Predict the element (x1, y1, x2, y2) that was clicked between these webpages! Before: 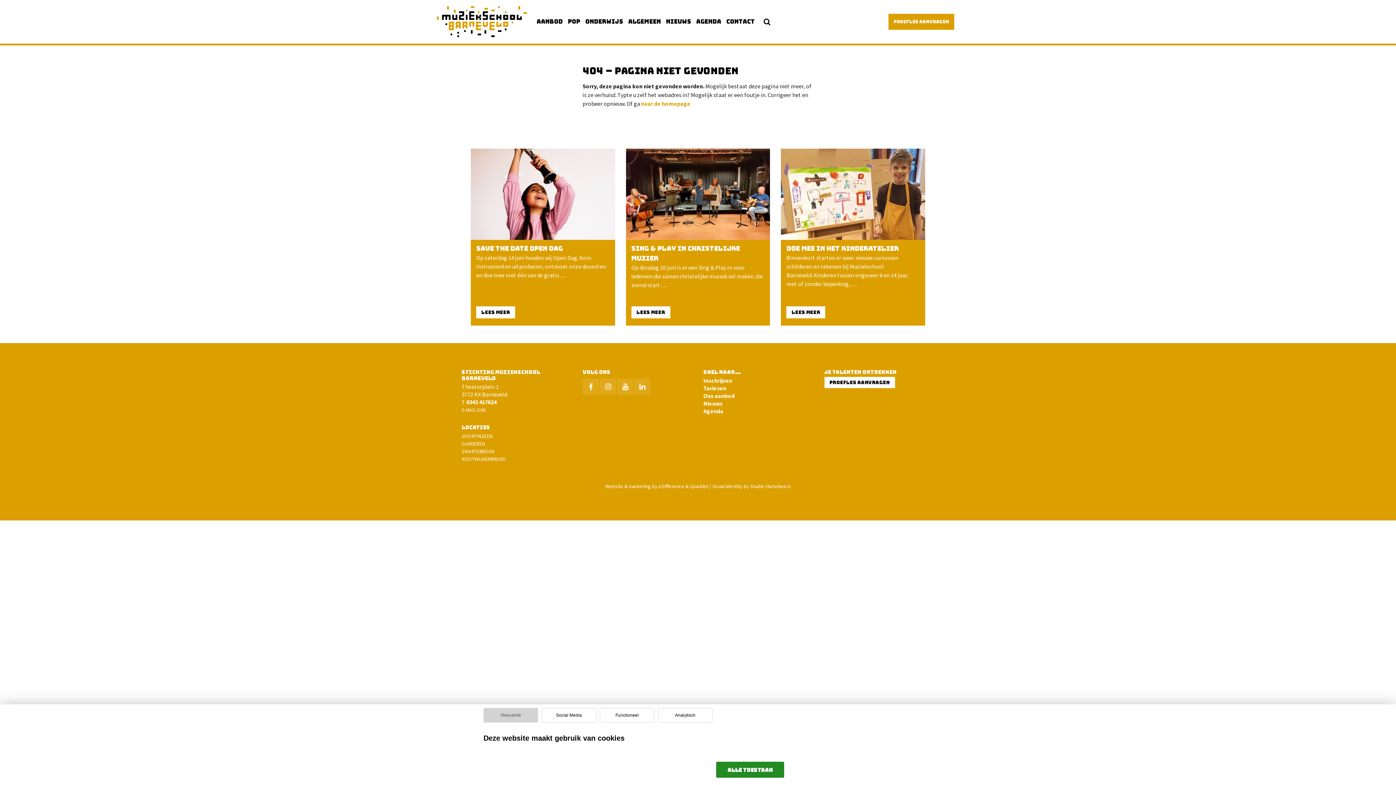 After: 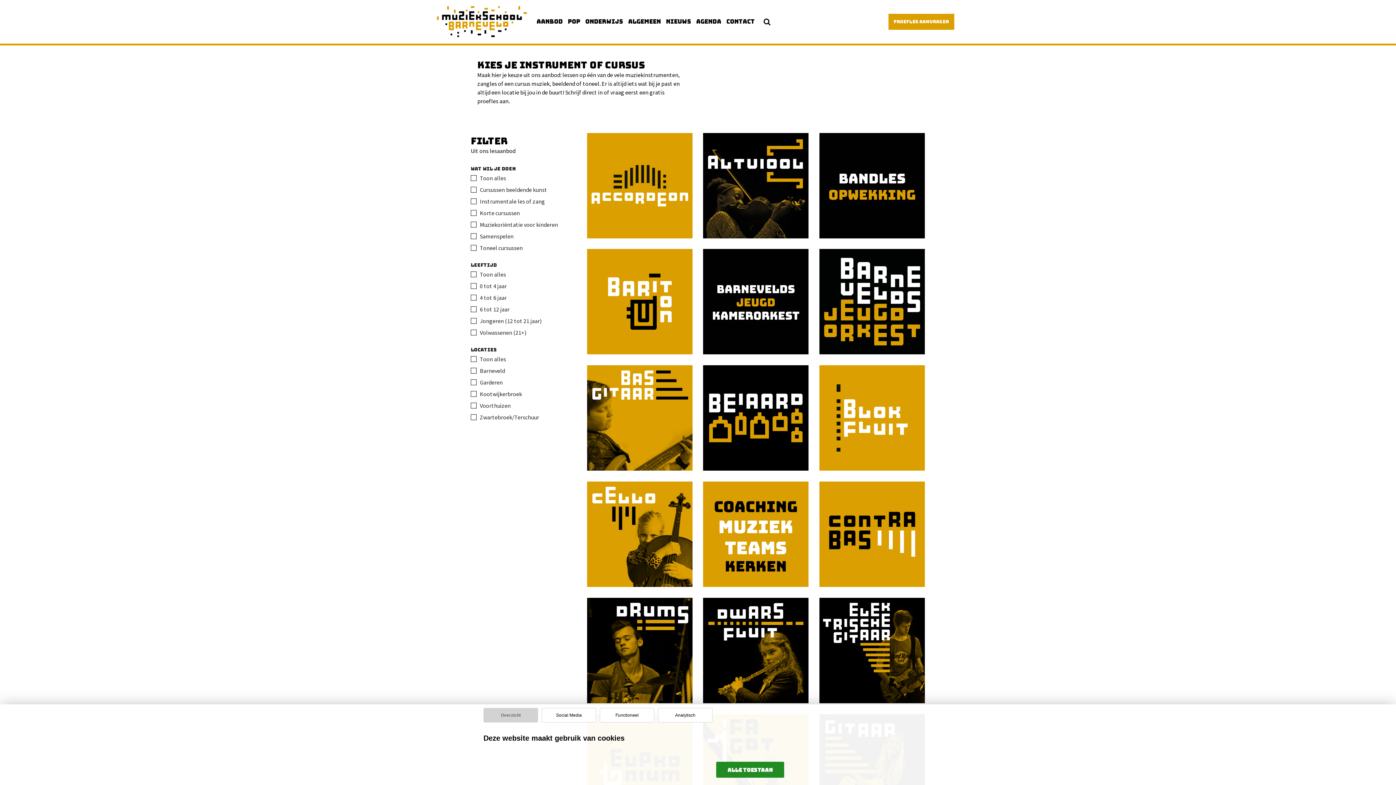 Action: label: AANBOD bbox: (534, 12, 565, 31)